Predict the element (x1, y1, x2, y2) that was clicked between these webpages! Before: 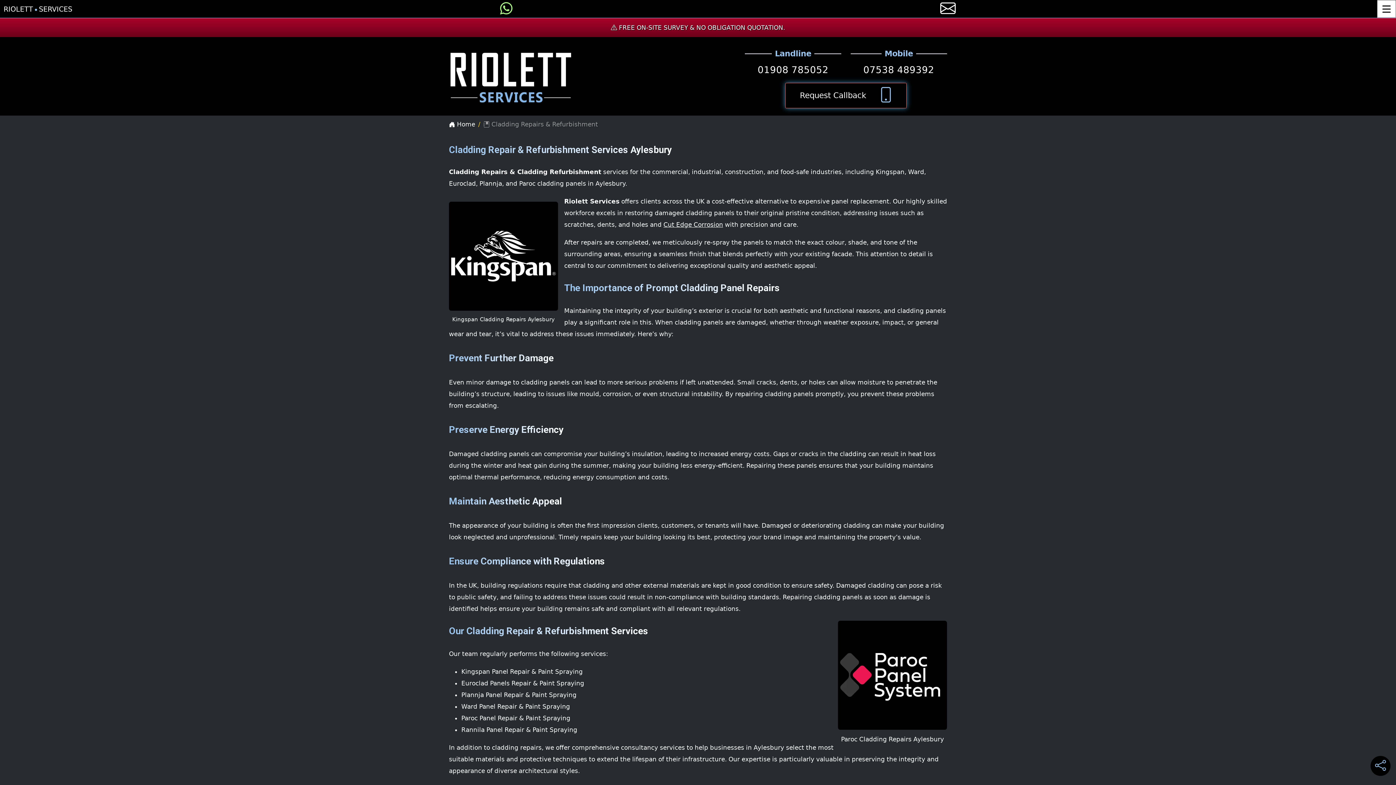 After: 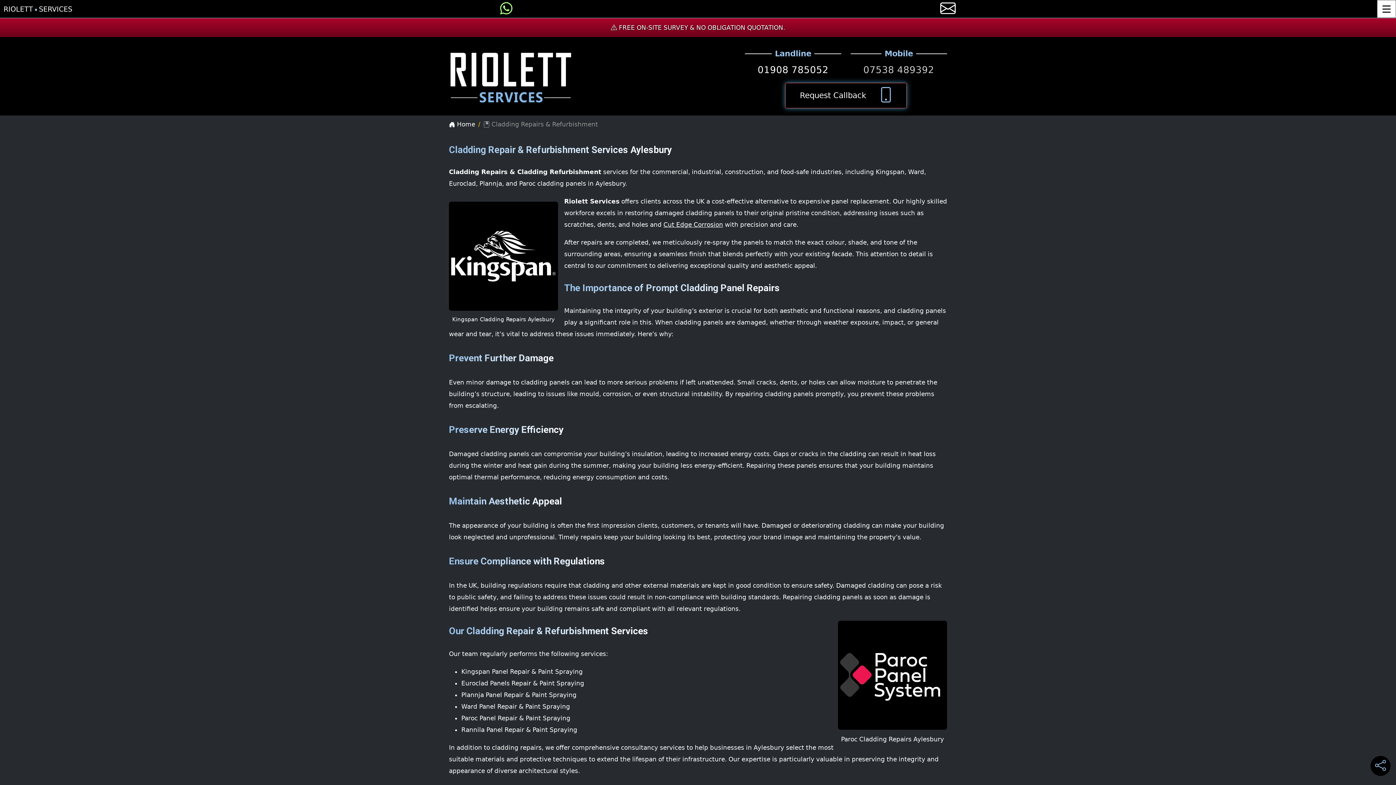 Action: label: 07538 489392 bbox: (850, 60, 947, 78)